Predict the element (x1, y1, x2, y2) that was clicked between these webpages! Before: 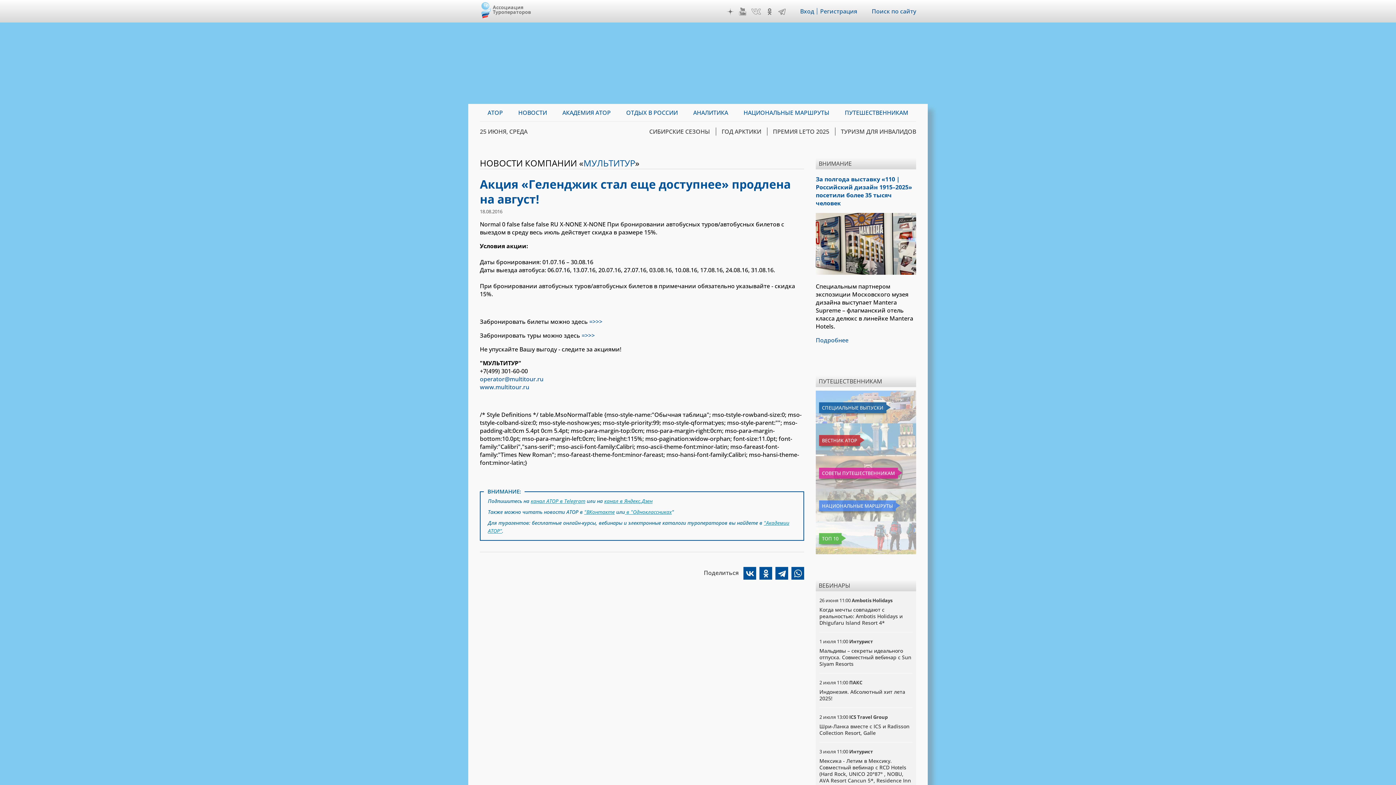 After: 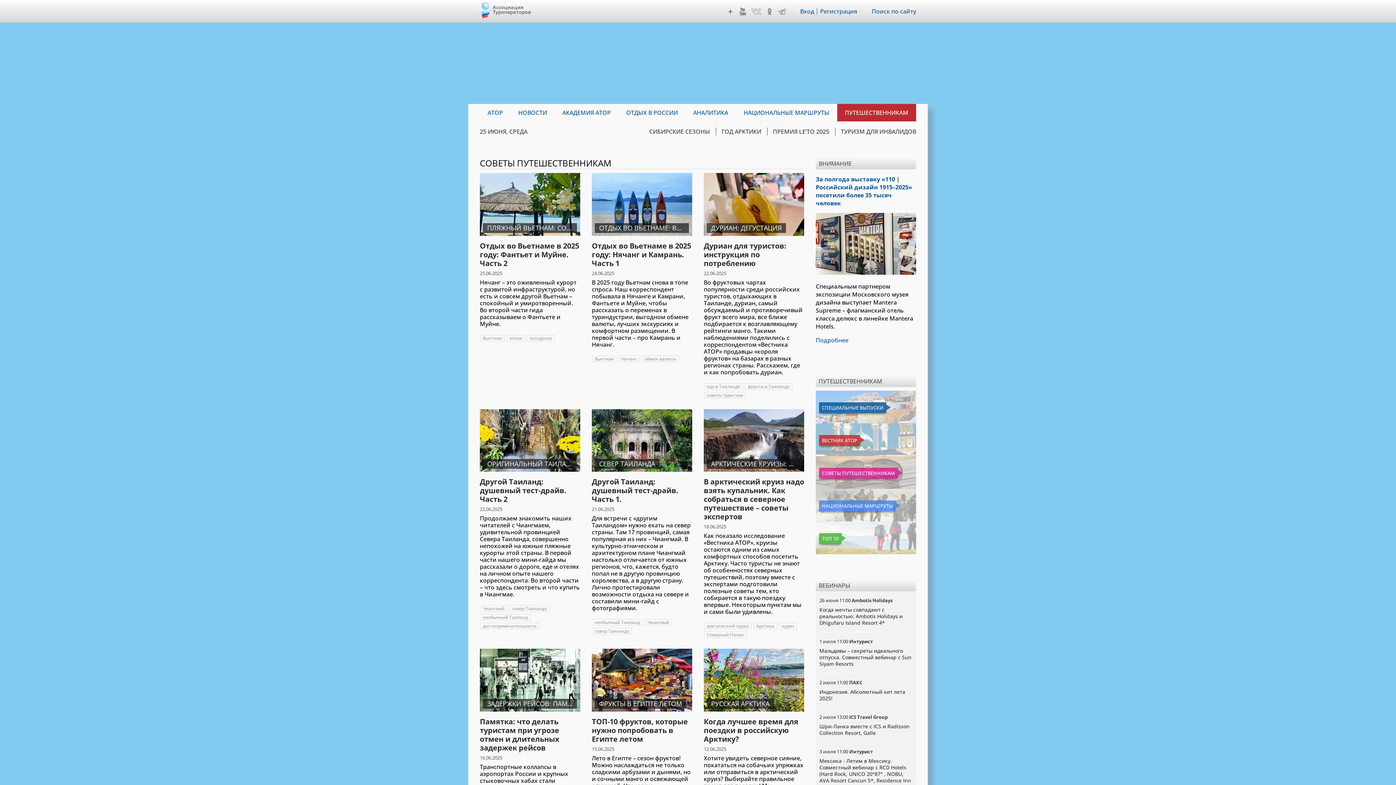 Action: bbox: (819, 467, 898, 478) label: СОВЕТЫ ПУТЕШЕСТВЕННИКАМ